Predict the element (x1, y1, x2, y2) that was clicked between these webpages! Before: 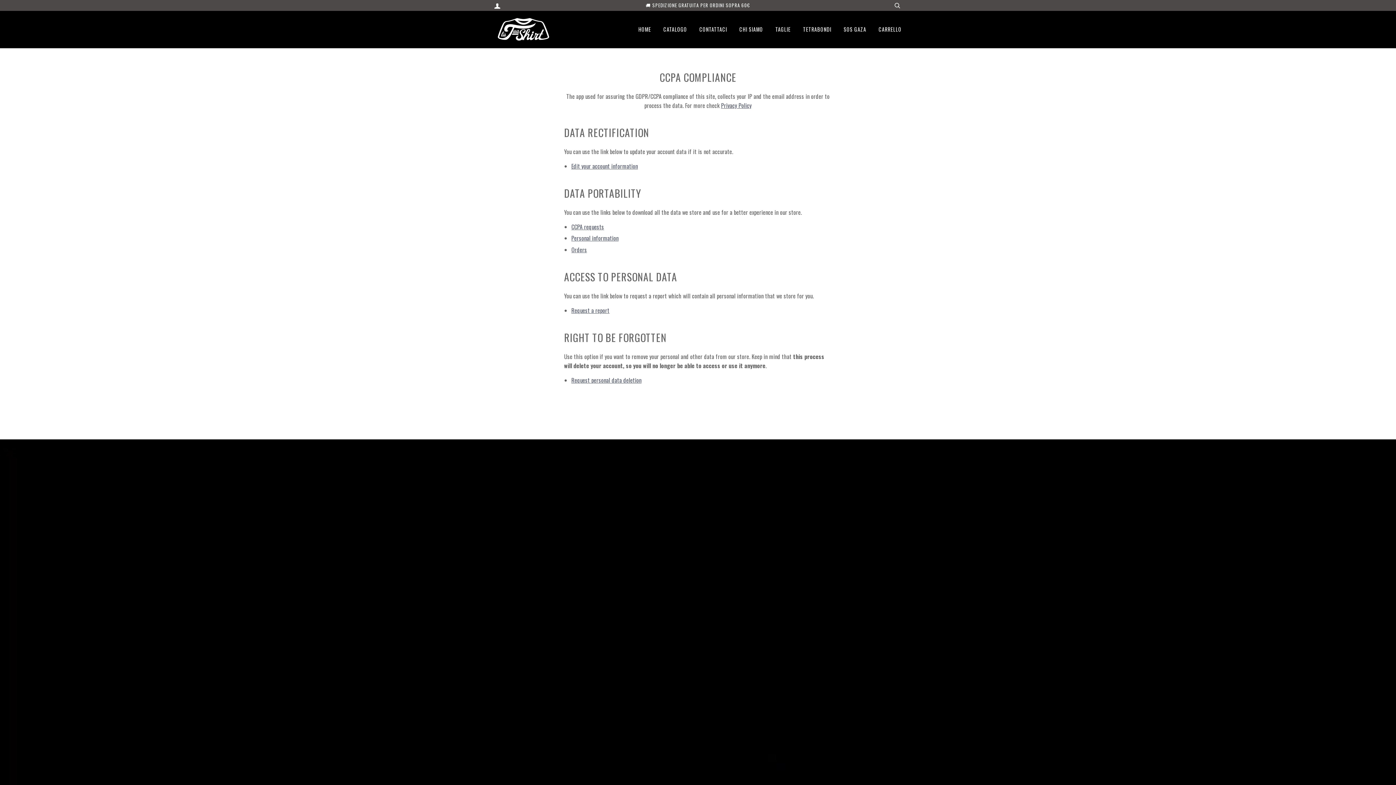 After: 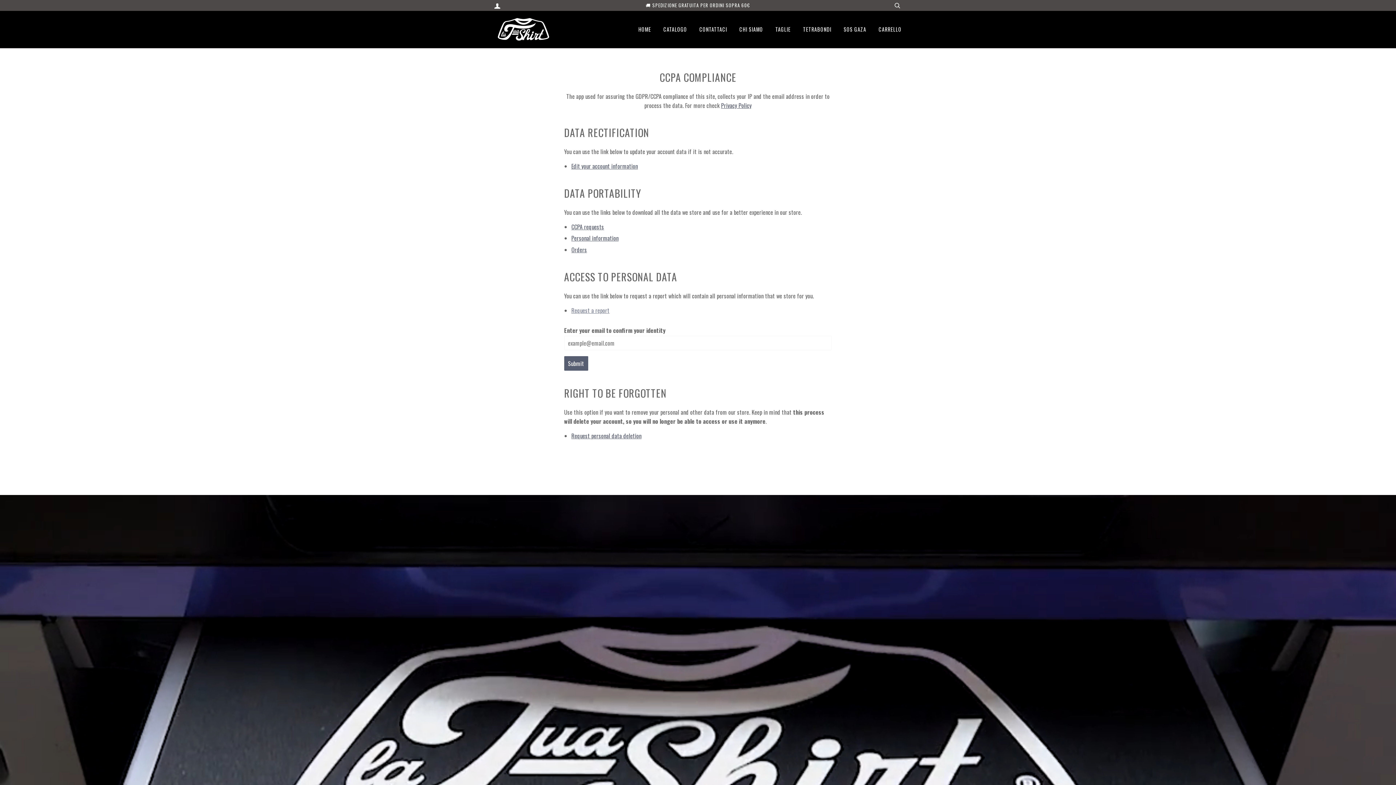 Action: label: Request a report bbox: (571, 306, 609, 314)